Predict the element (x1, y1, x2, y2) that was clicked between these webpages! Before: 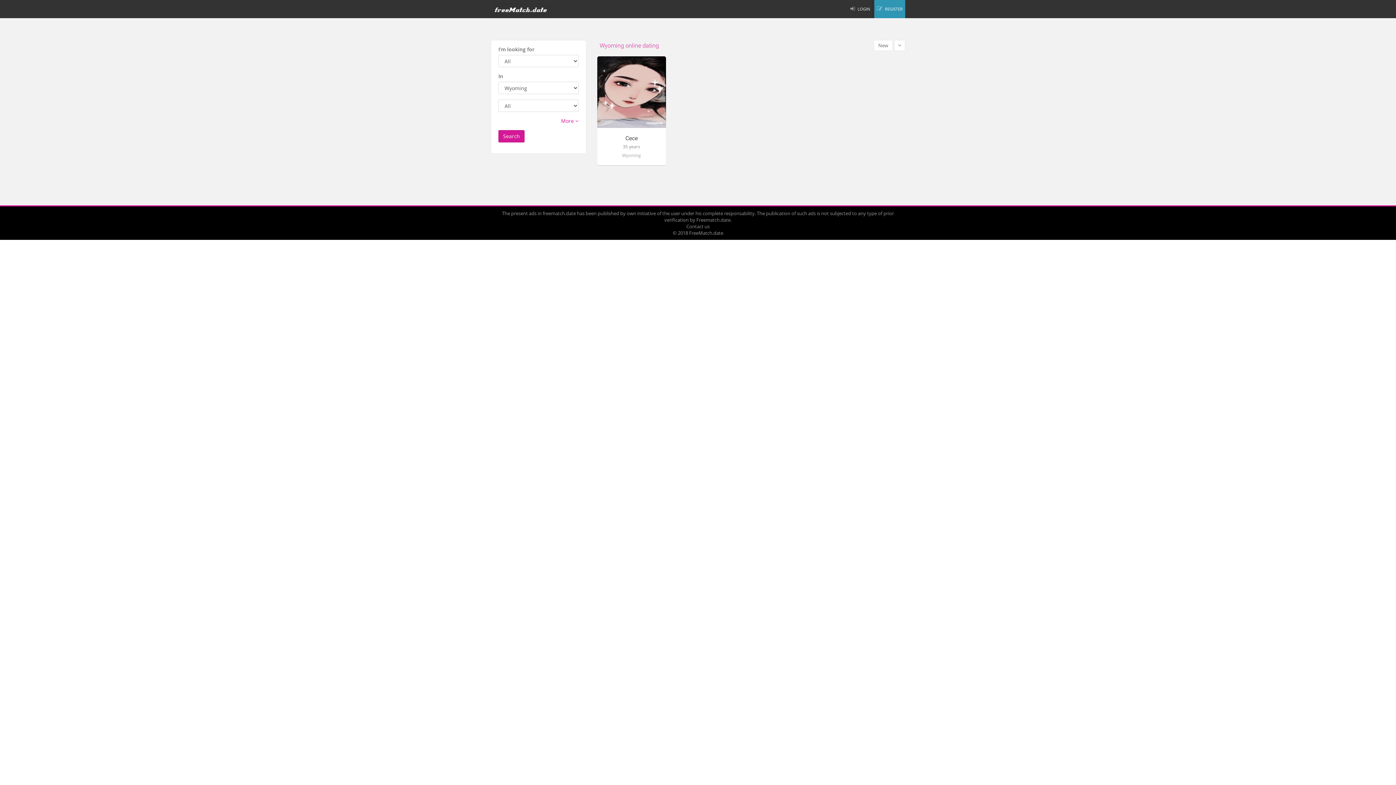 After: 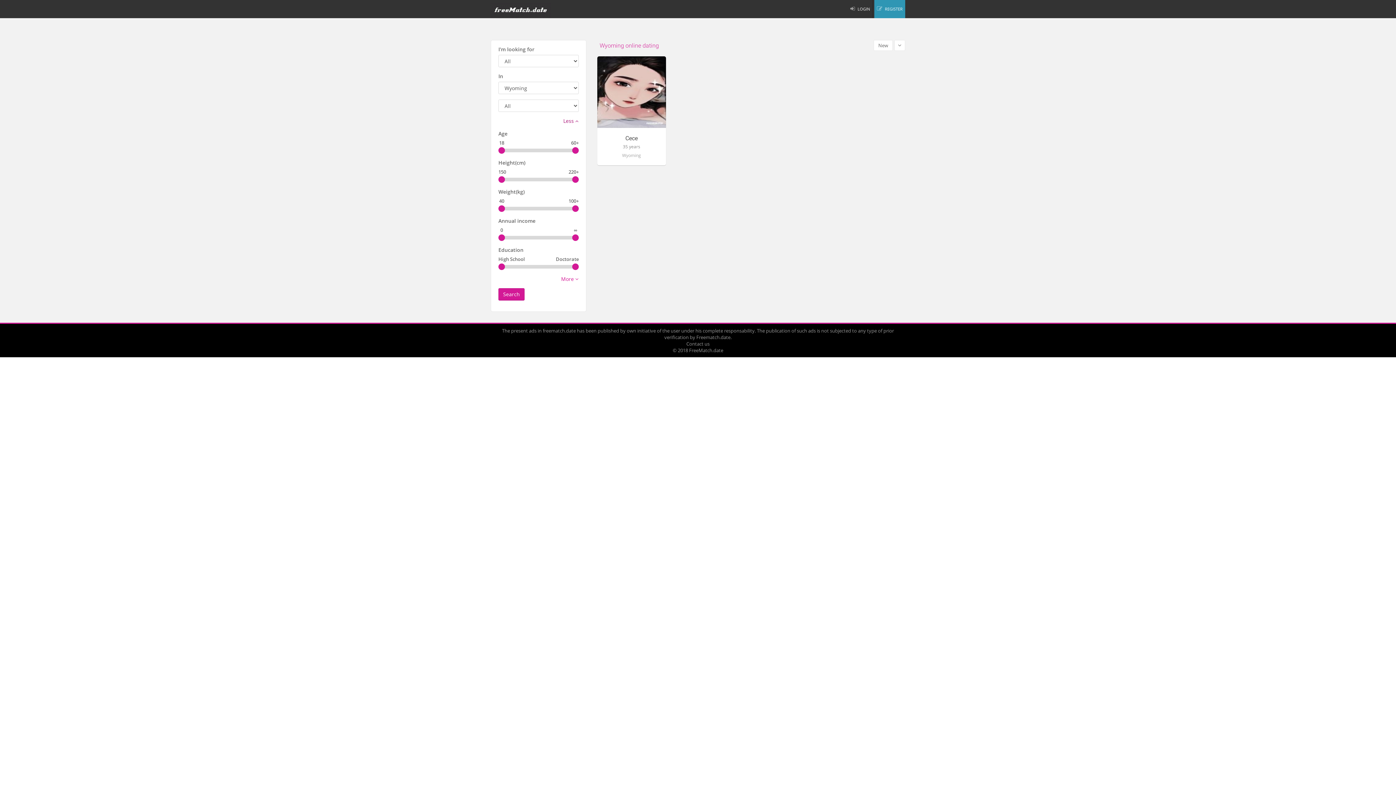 Action: label: More  bbox: (561, 117, 578, 124)